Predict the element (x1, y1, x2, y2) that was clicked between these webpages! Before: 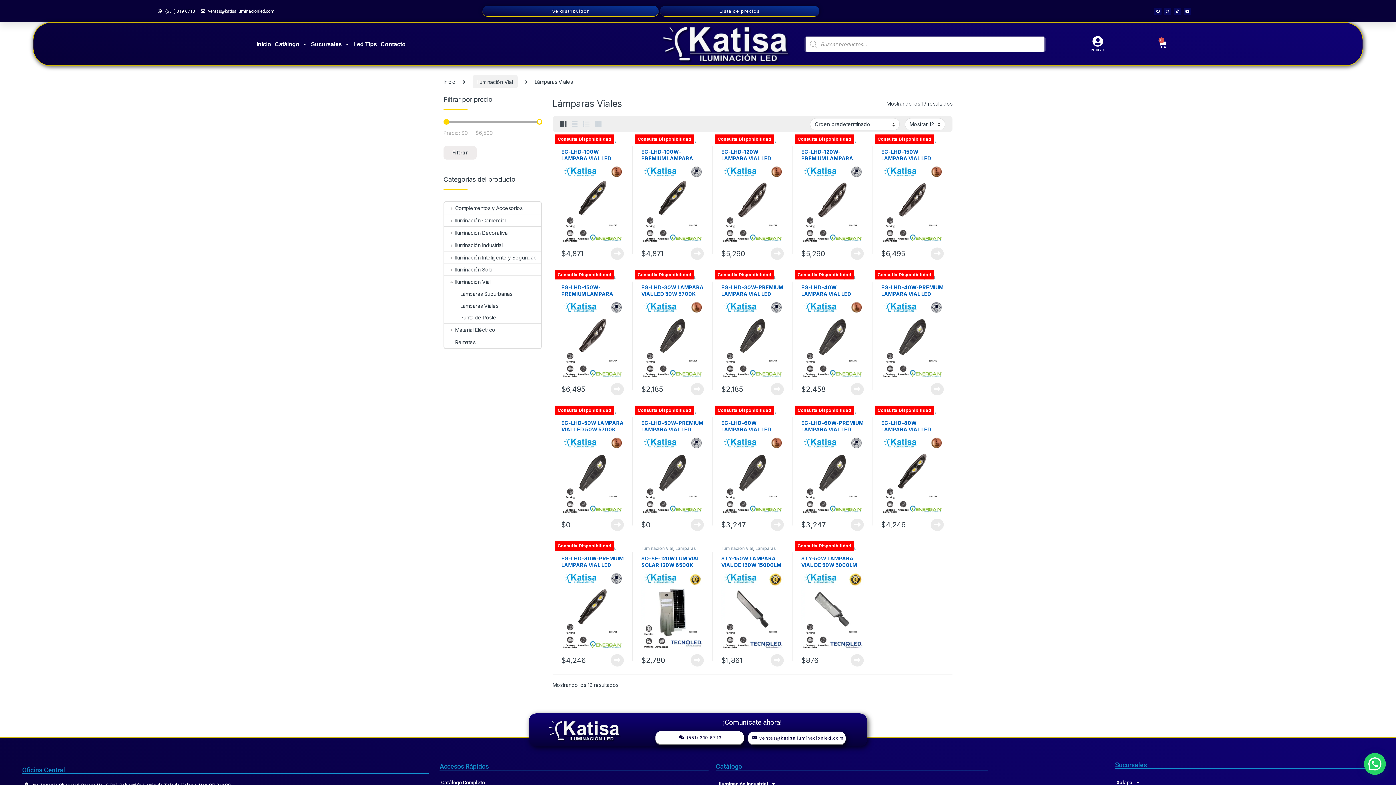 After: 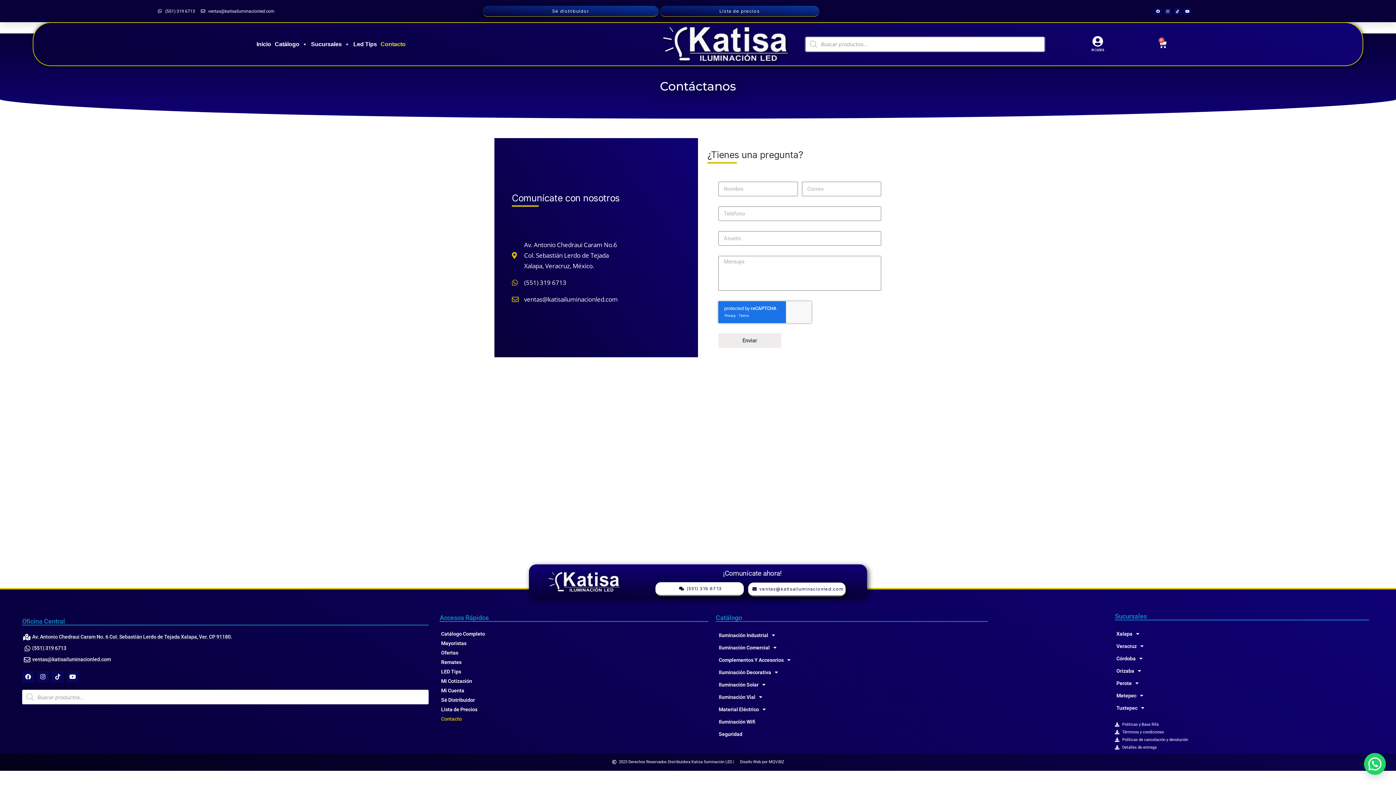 Action: label: Contacto bbox: (378, 36, 407, 51)